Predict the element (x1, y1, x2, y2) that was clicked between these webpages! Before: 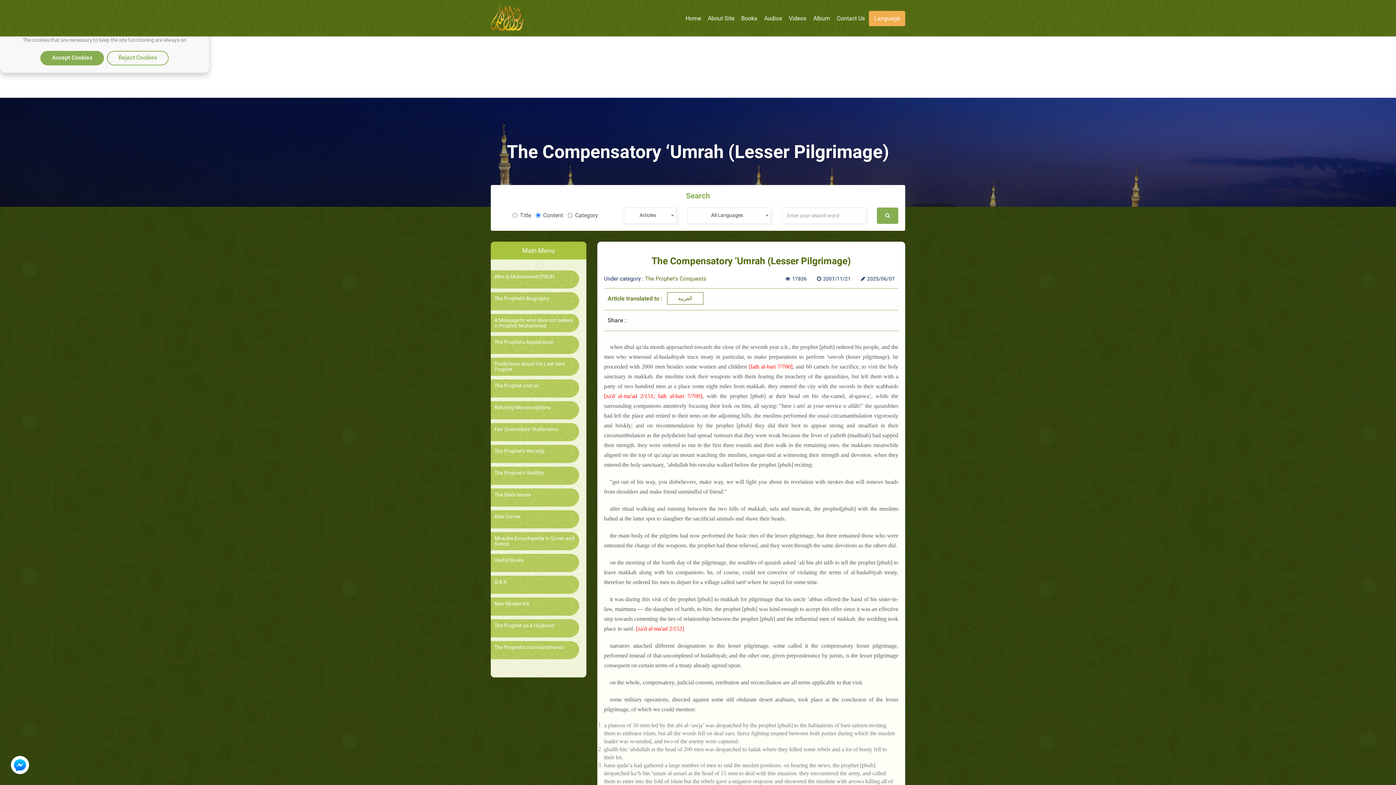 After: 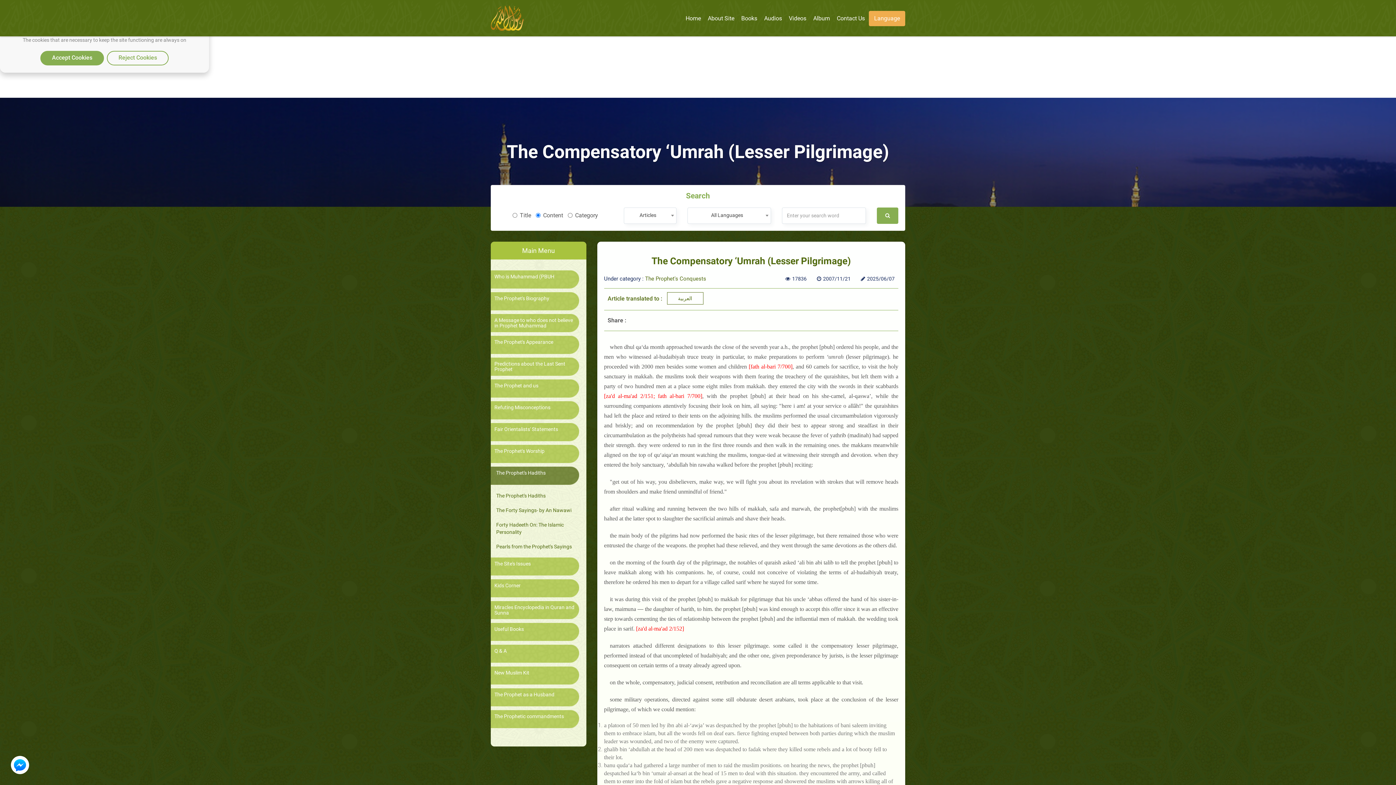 Action: label: The Prophet's Hadiths bbox: (494, 470, 575, 475)